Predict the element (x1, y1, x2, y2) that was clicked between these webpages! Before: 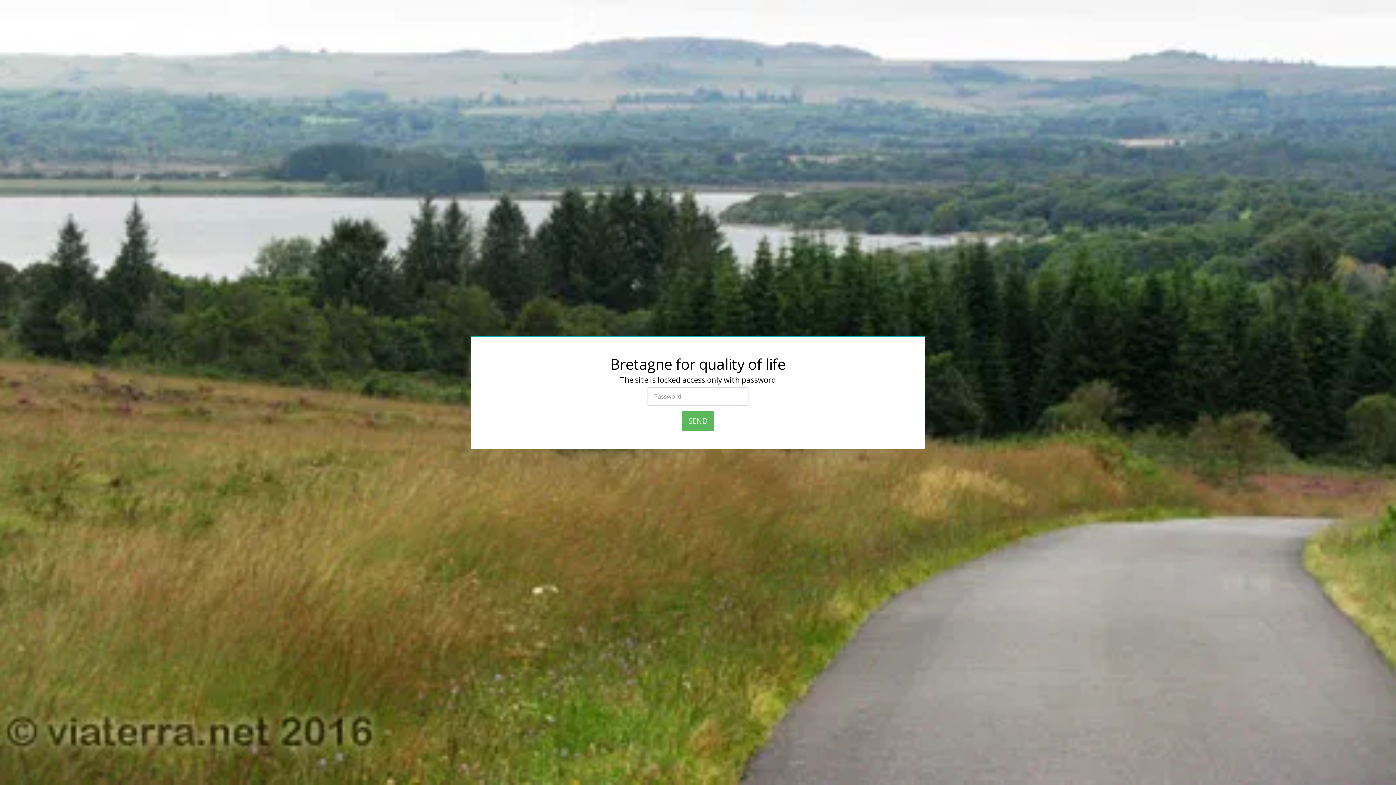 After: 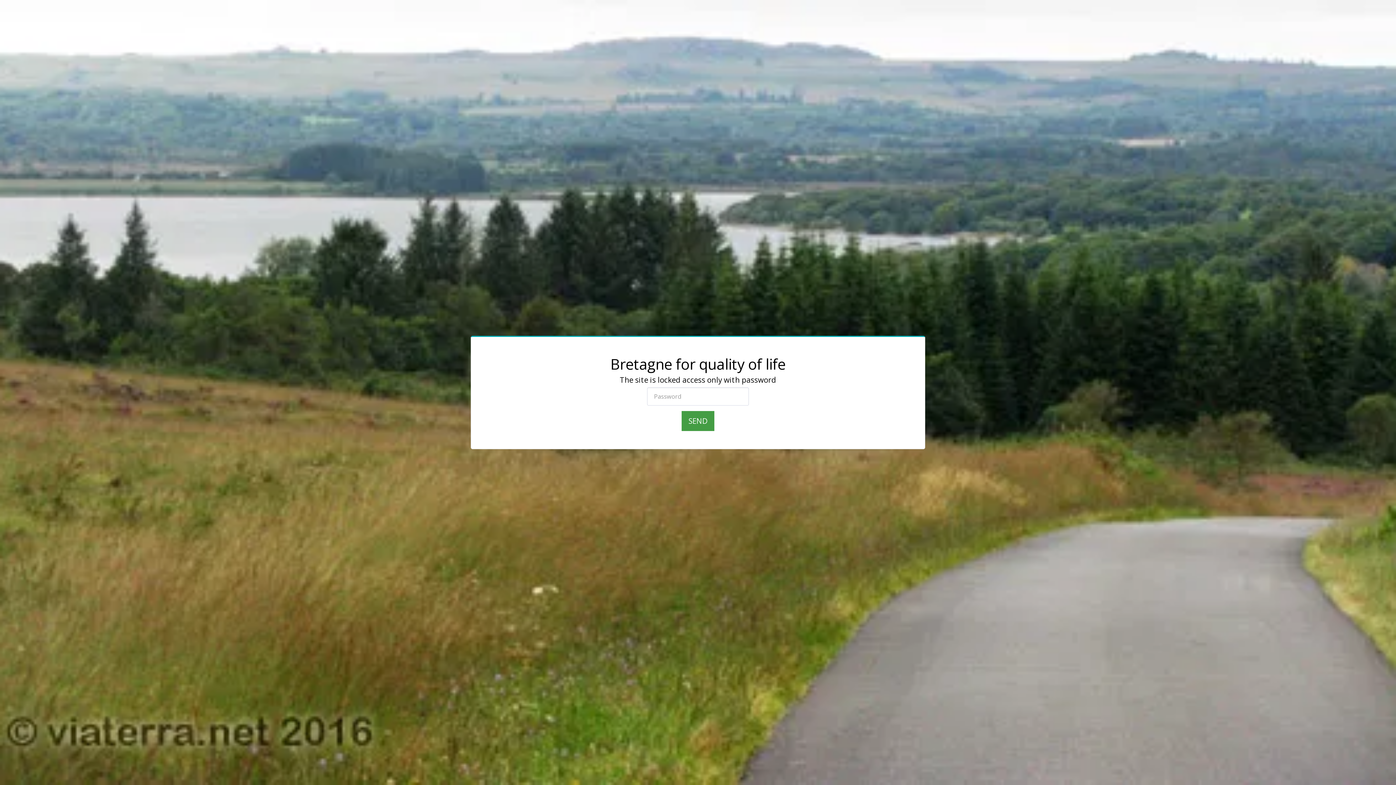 Action: label: SEND bbox: (681, 411, 714, 431)